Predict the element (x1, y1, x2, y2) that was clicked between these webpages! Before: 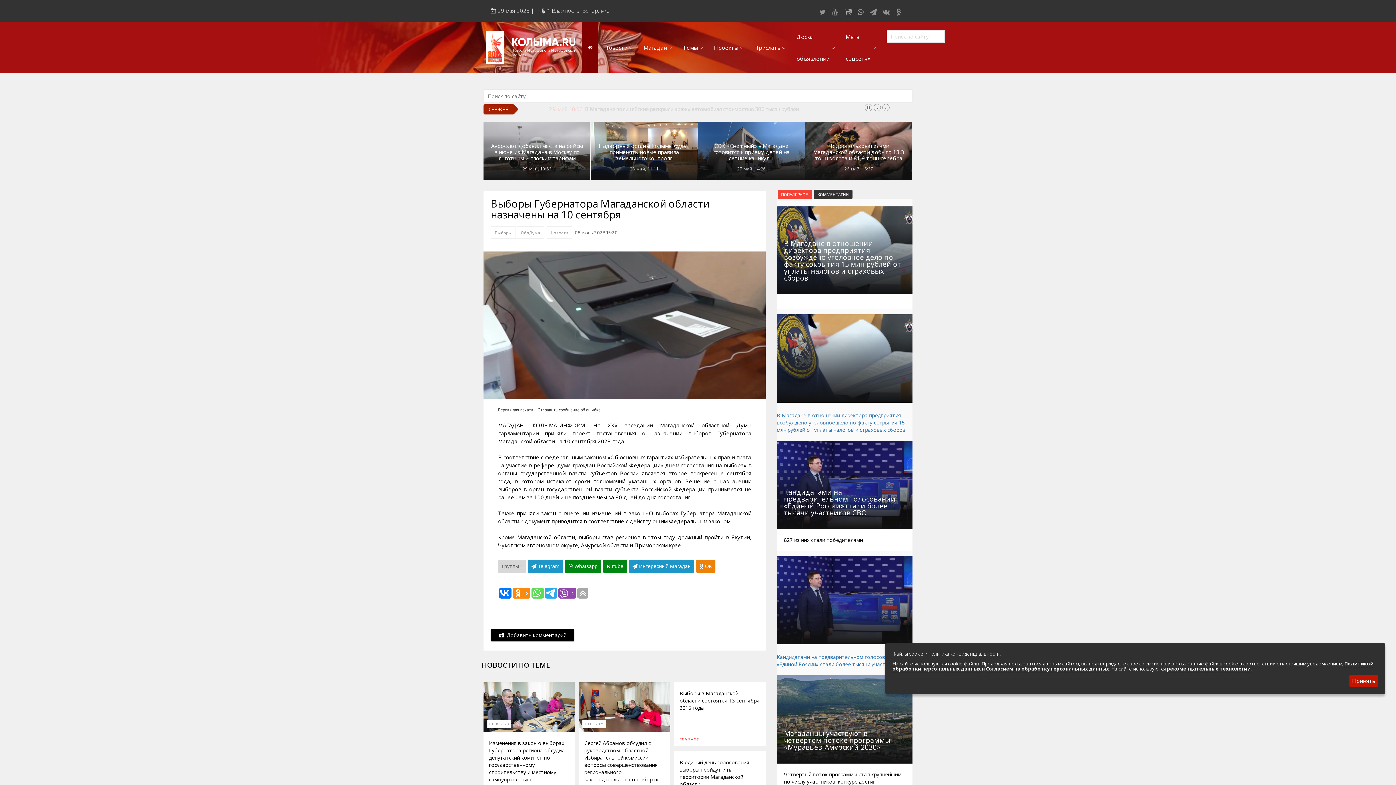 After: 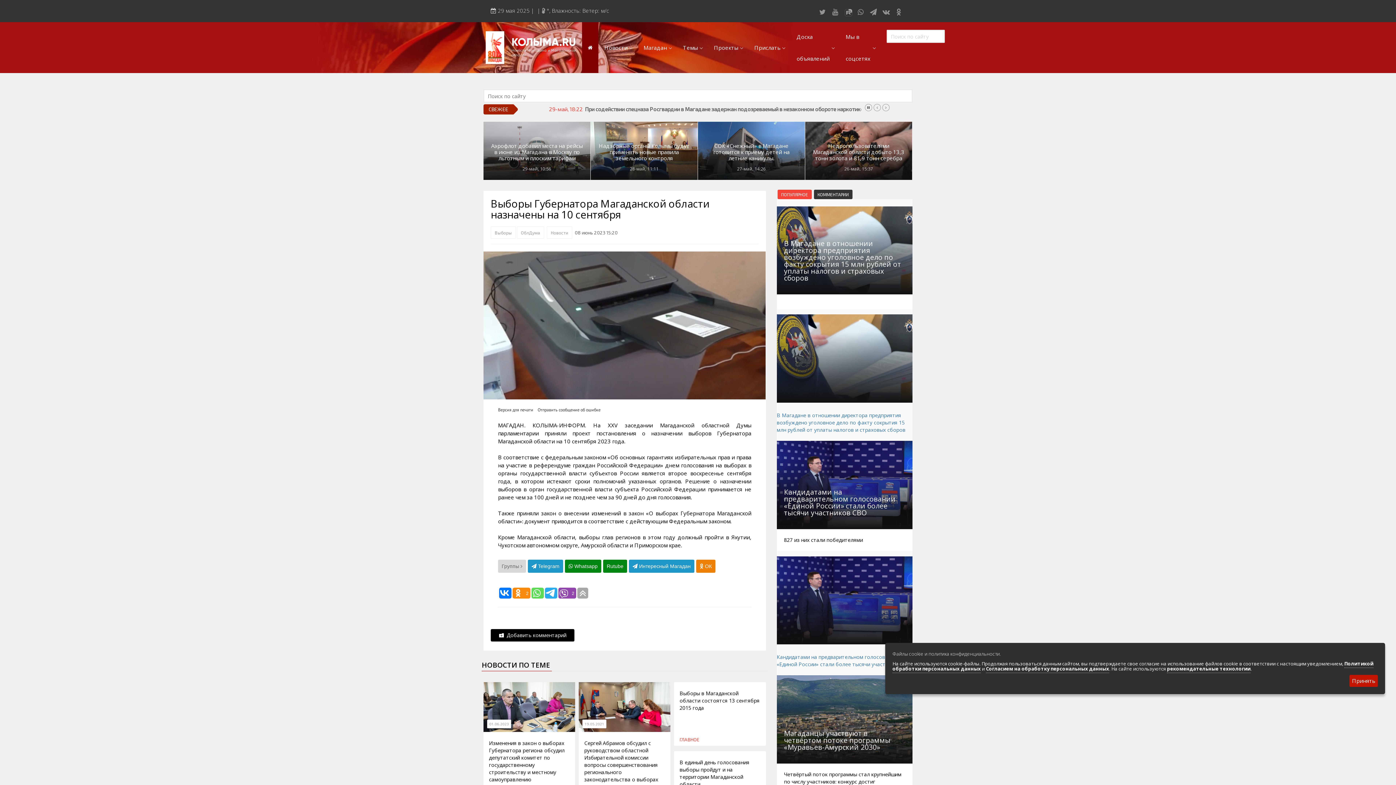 Action: bbox: (558, 588, 569, 599)